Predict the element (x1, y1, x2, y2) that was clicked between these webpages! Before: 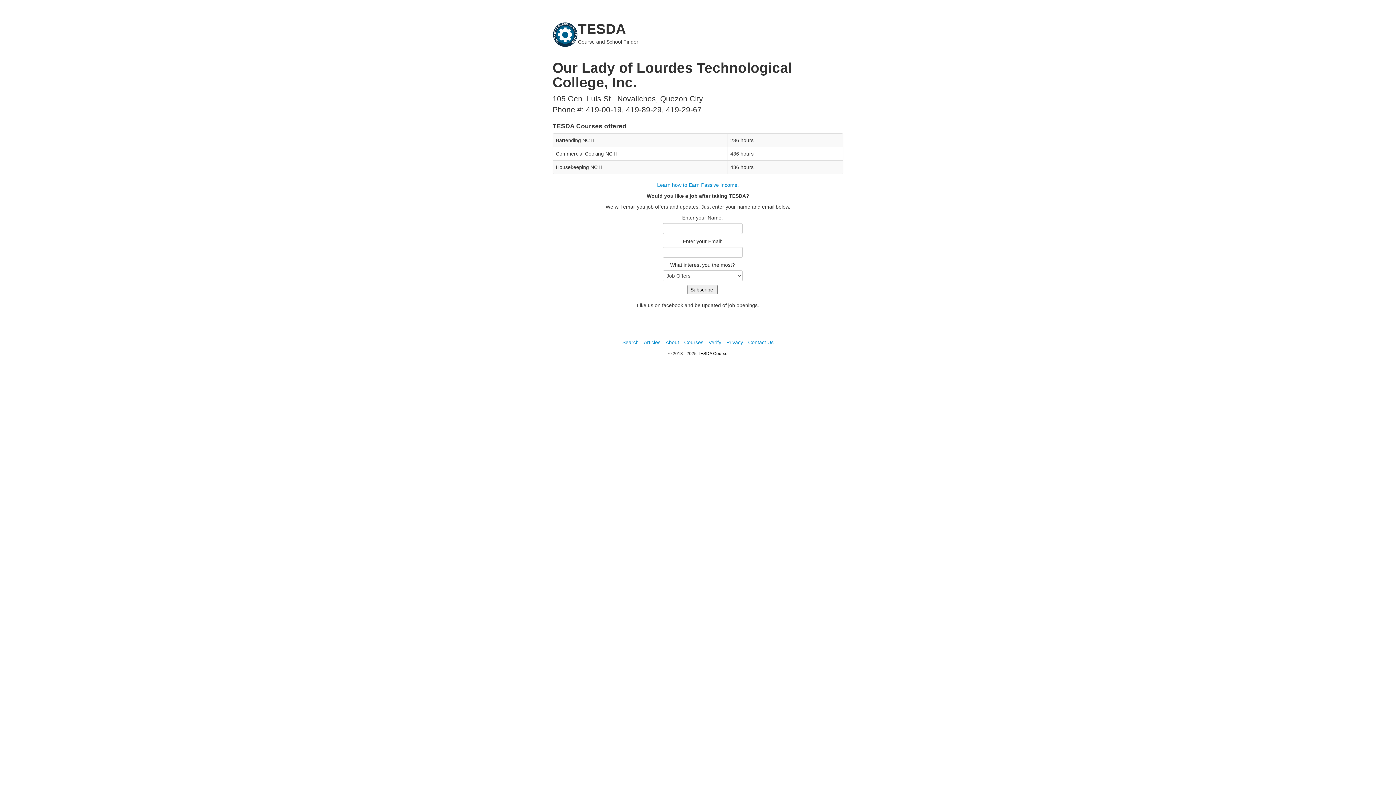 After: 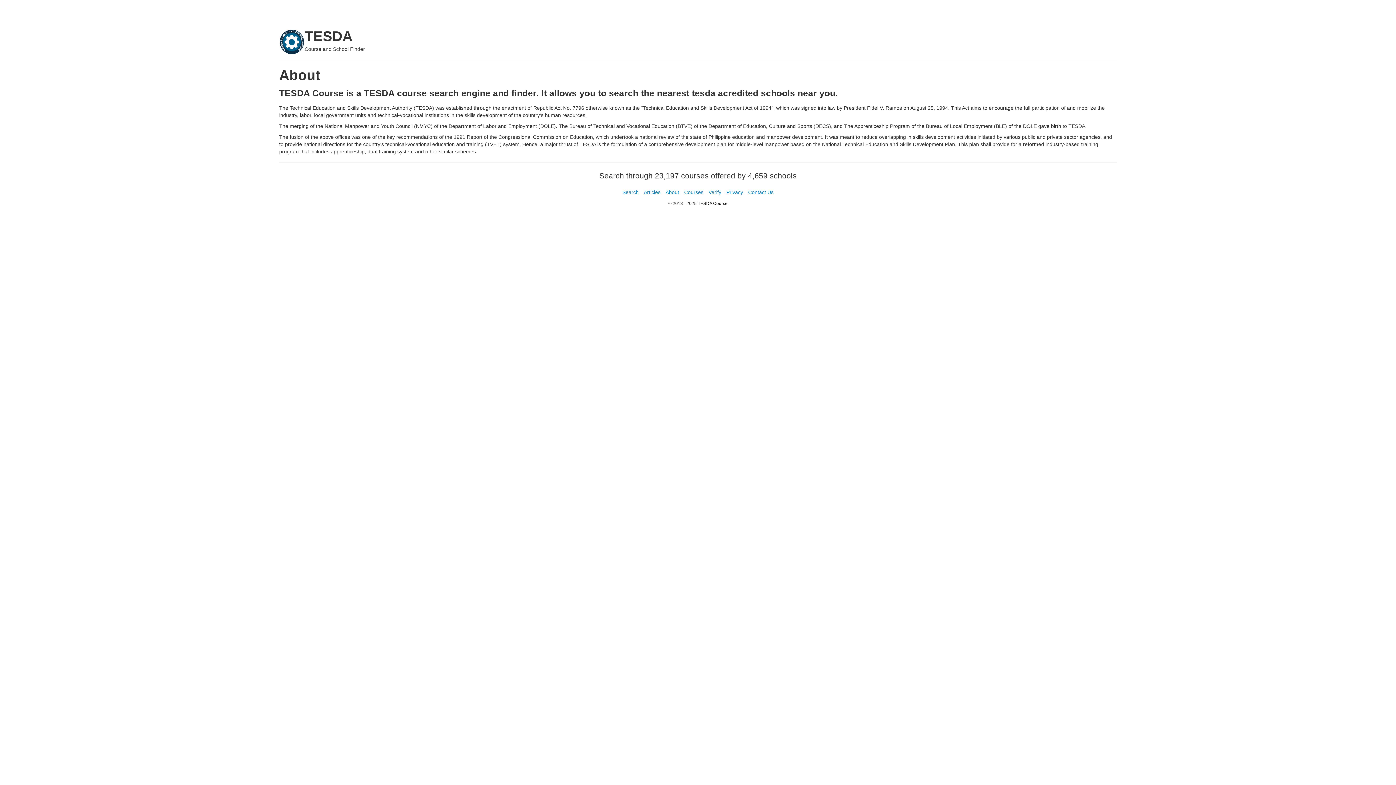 Action: bbox: (665, 339, 679, 345) label: About